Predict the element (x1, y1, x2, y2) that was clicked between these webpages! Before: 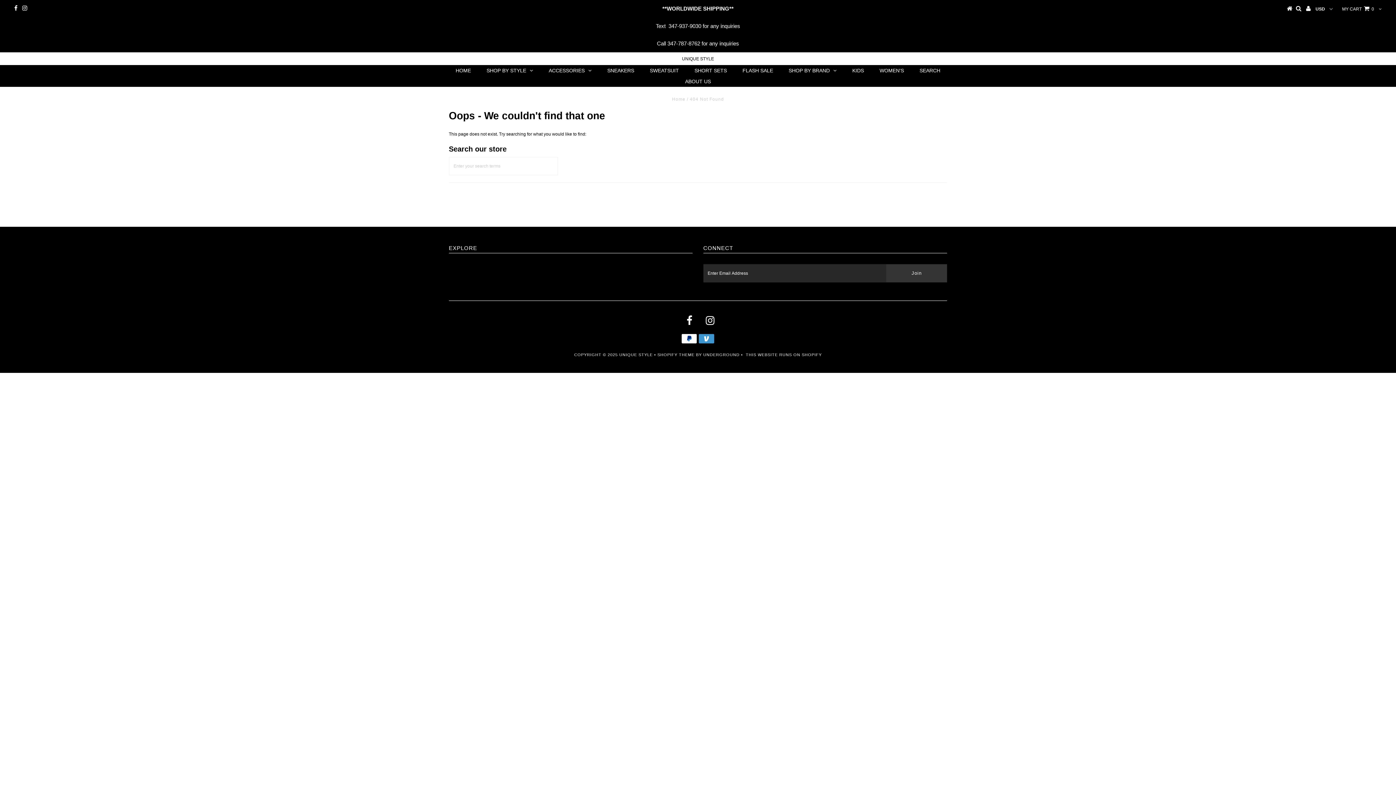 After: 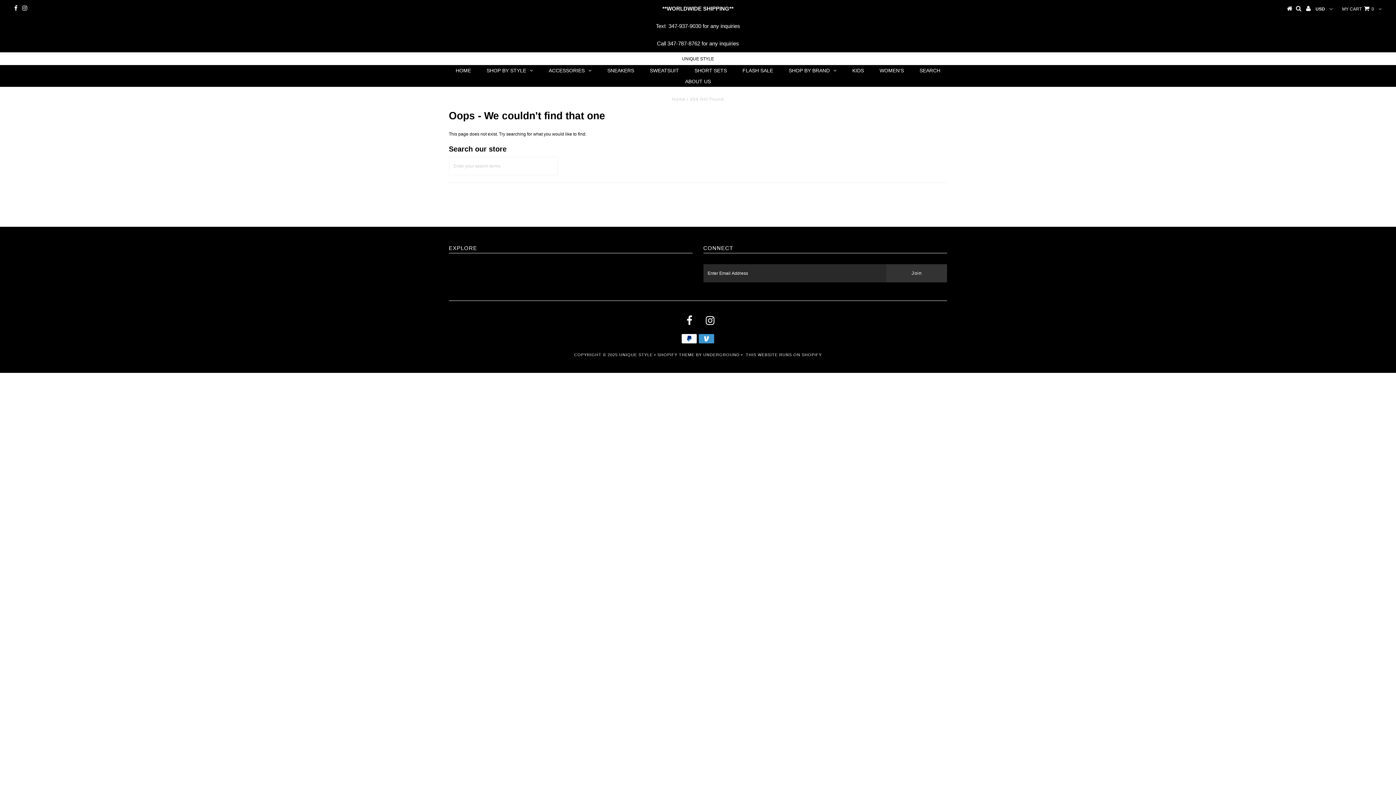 Action: bbox: (1296, 6, 1301, 11)